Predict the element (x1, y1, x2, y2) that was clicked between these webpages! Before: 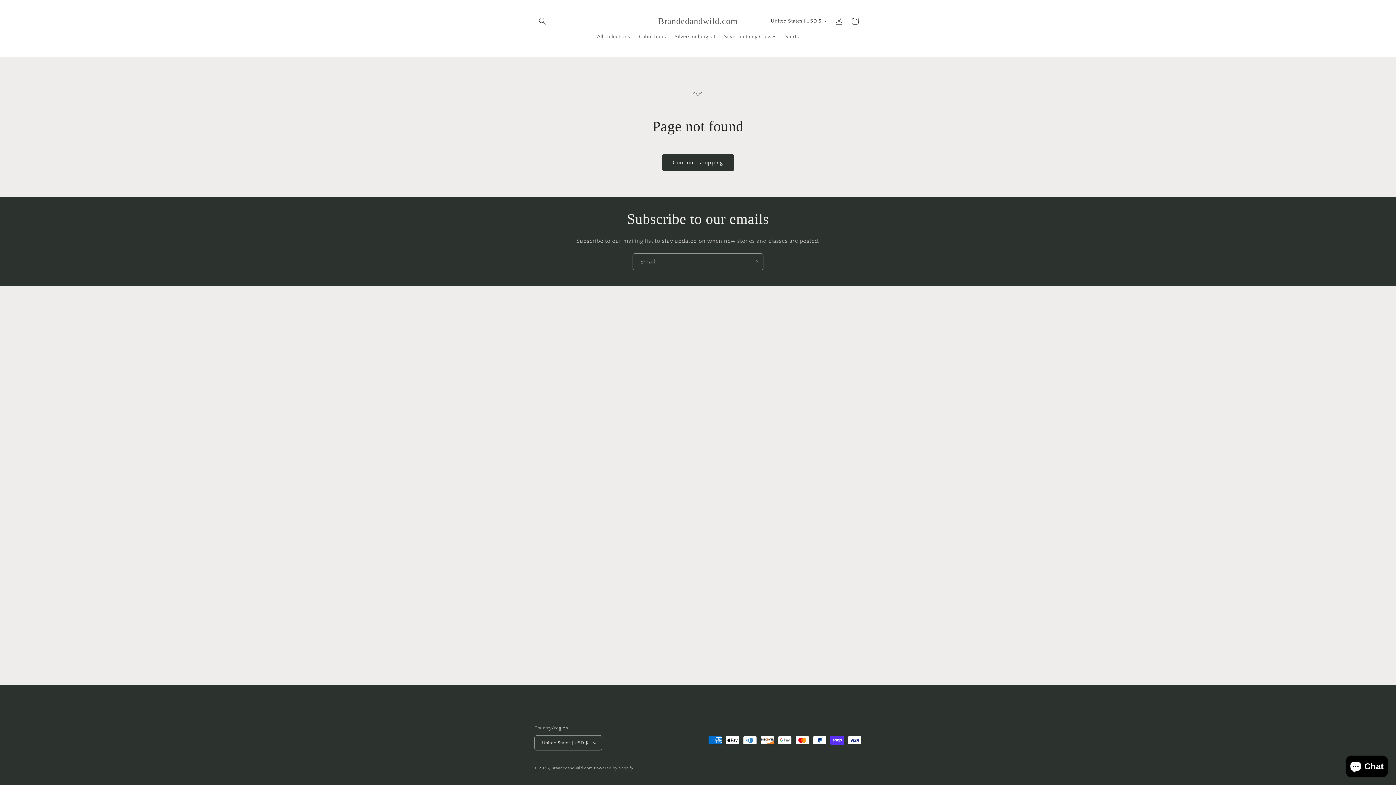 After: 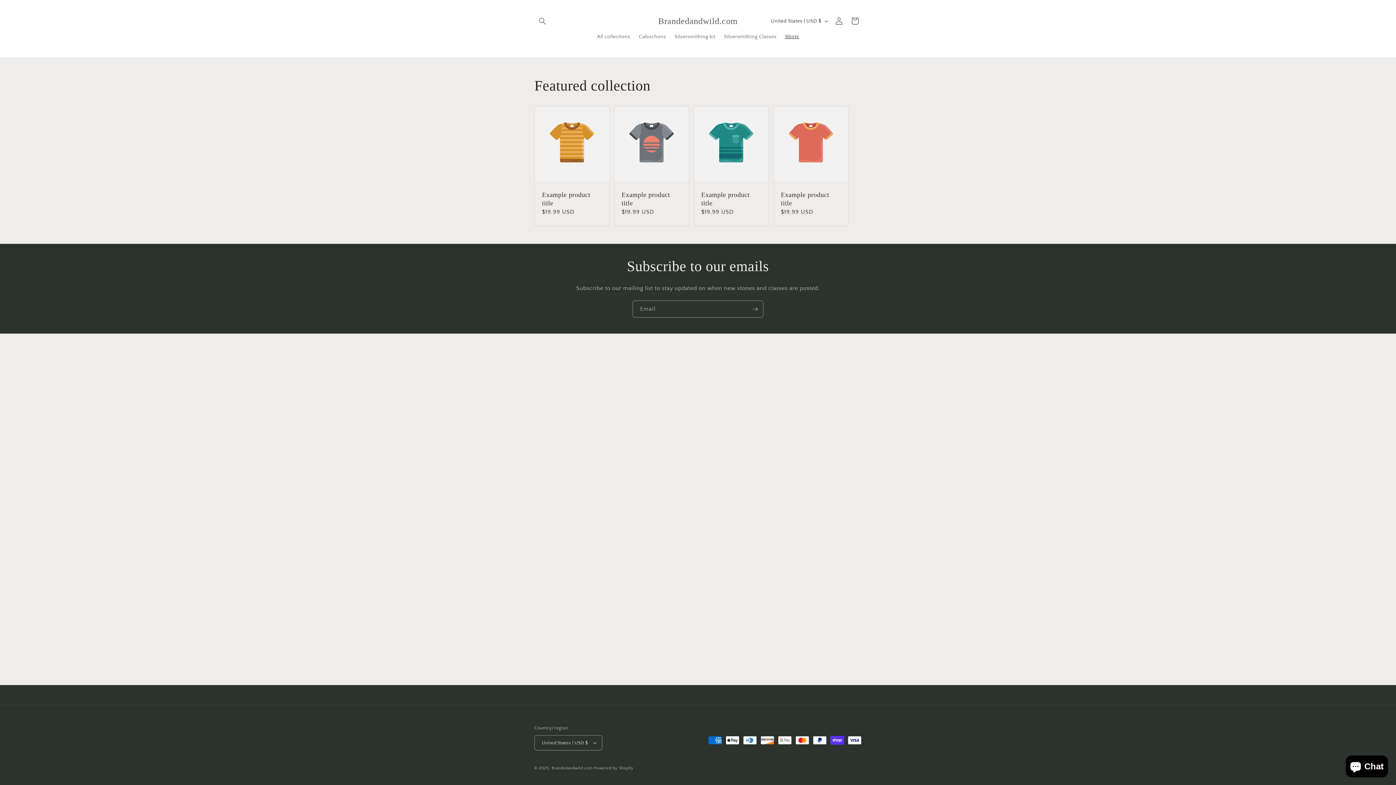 Action: bbox: (781, 29, 803, 44) label: Shirts